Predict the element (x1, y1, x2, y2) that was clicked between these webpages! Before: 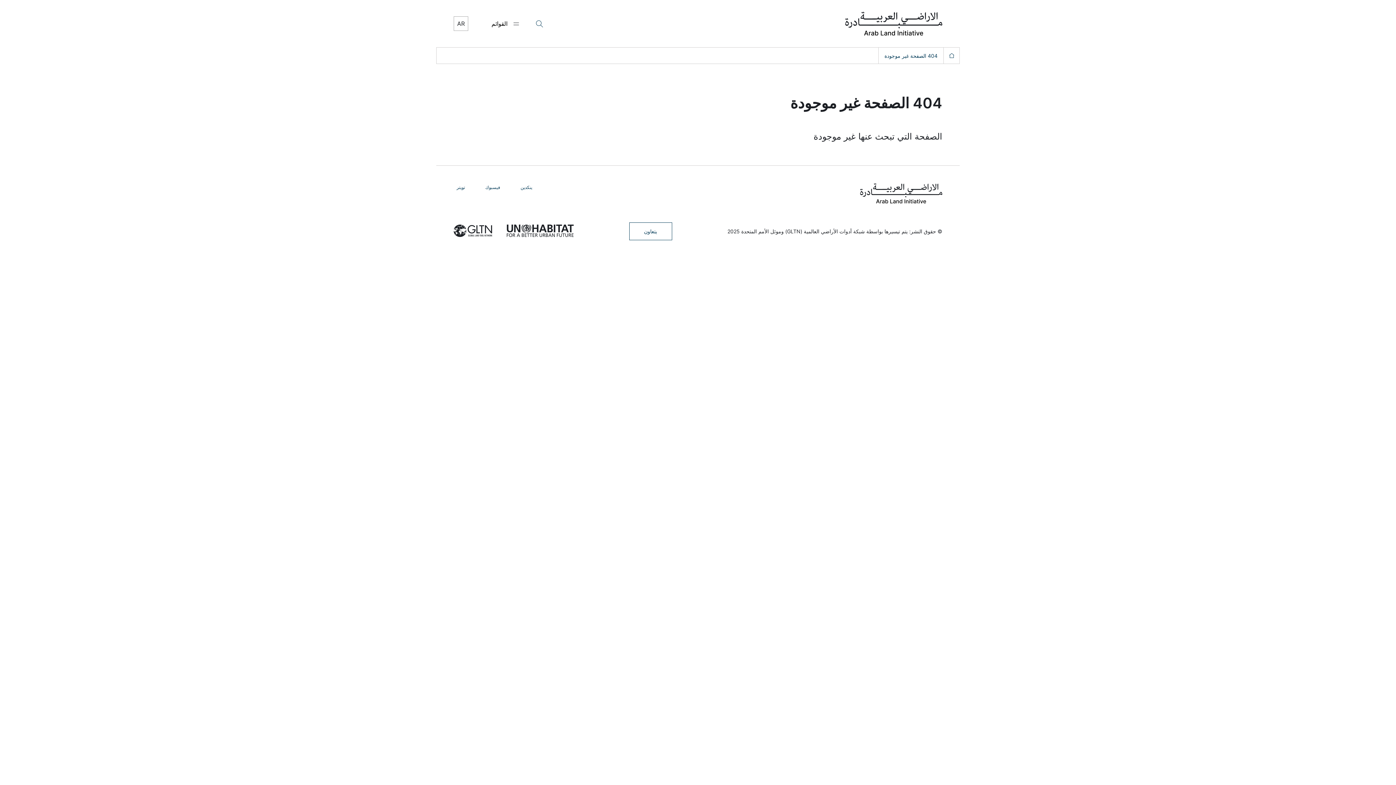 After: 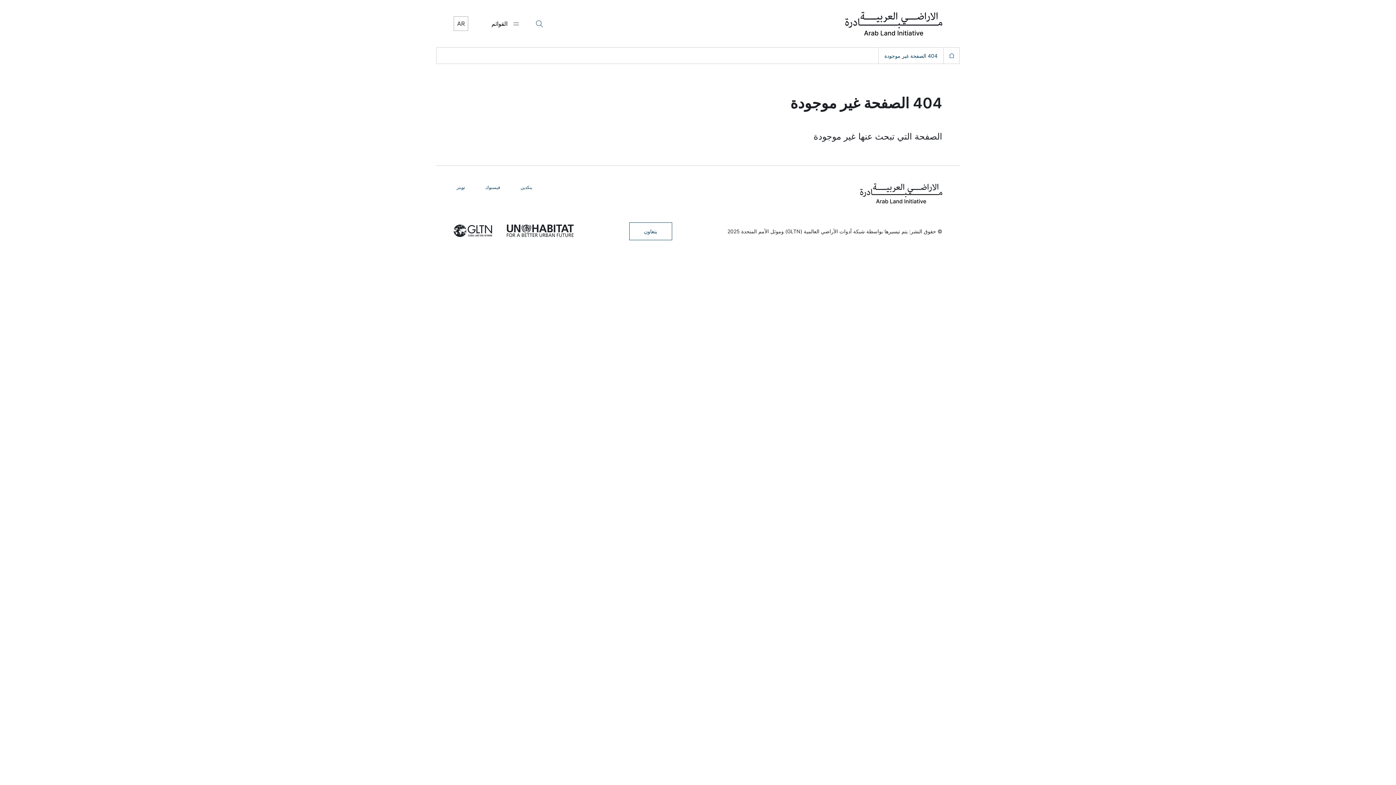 Action: bbox: (453, 183, 468, 191) label: تويتر